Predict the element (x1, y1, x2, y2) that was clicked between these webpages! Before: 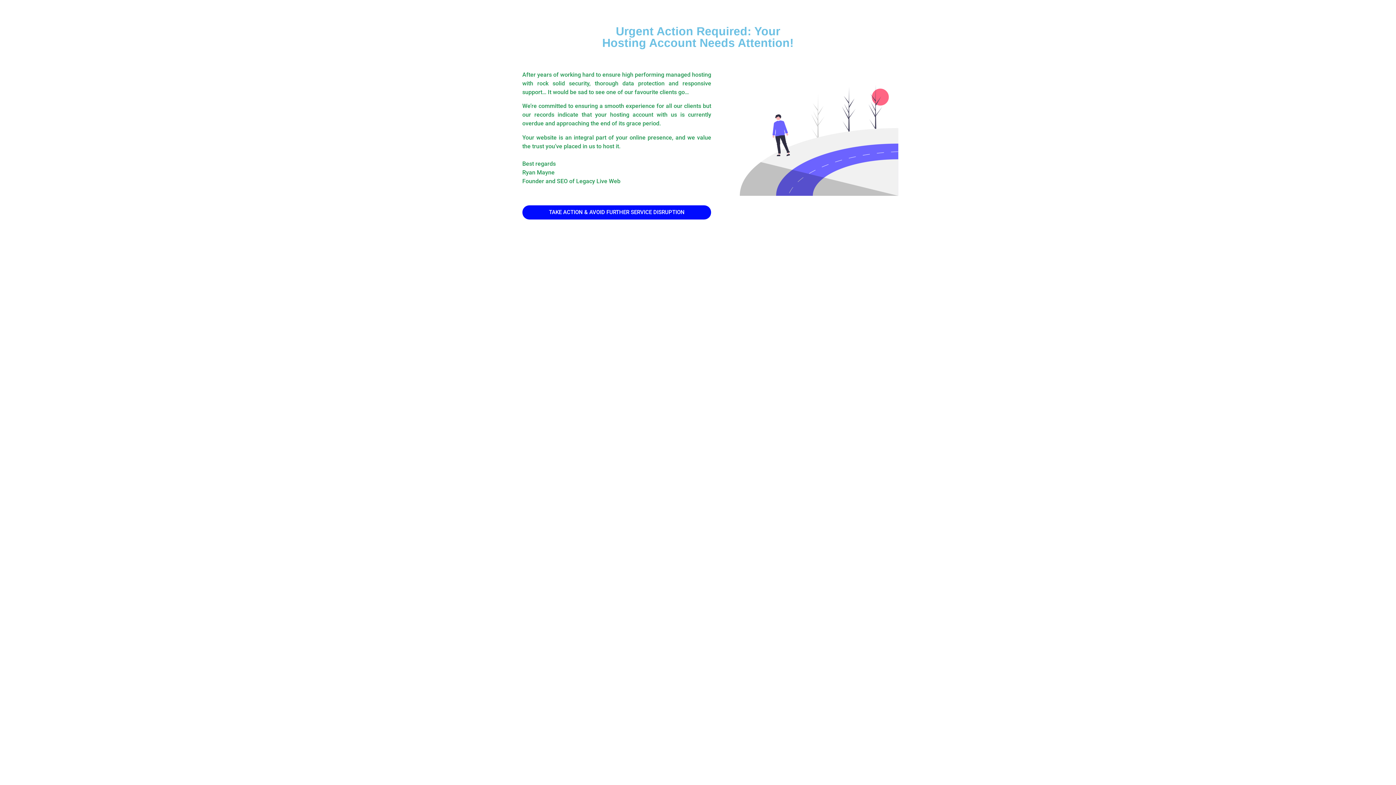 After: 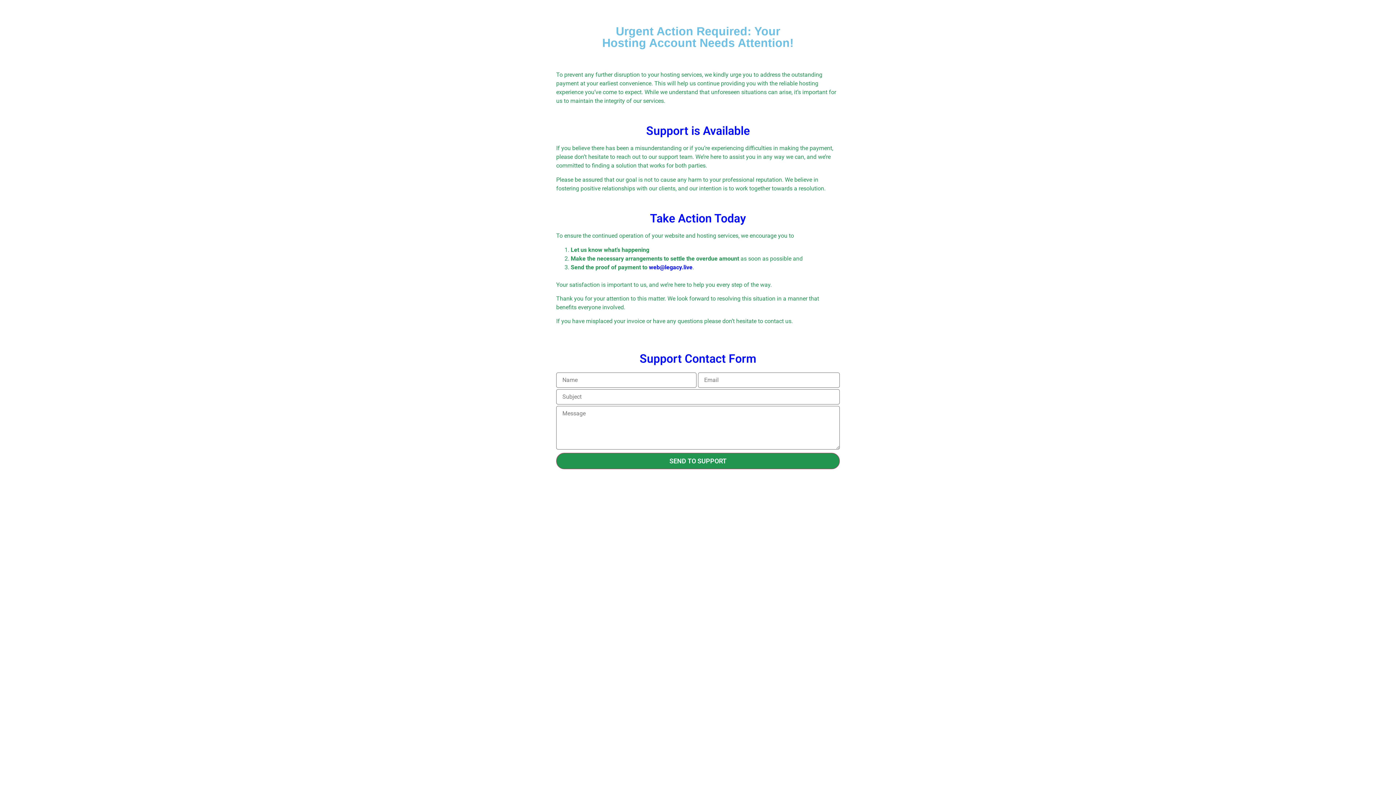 Action: bbox: (522, 205, 711, 219) label: TAKE ACTION & AVOID FURTHER SERVICE DISRUPTION